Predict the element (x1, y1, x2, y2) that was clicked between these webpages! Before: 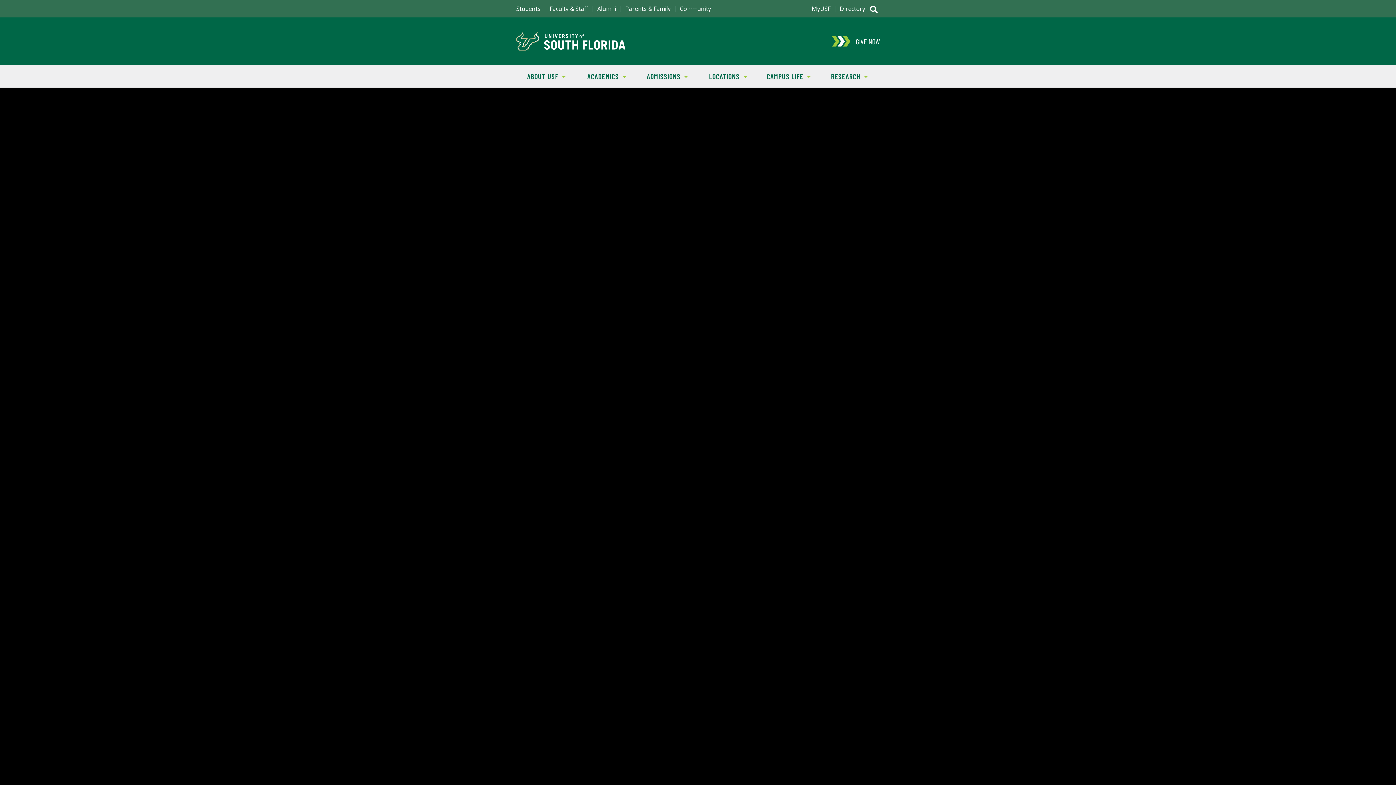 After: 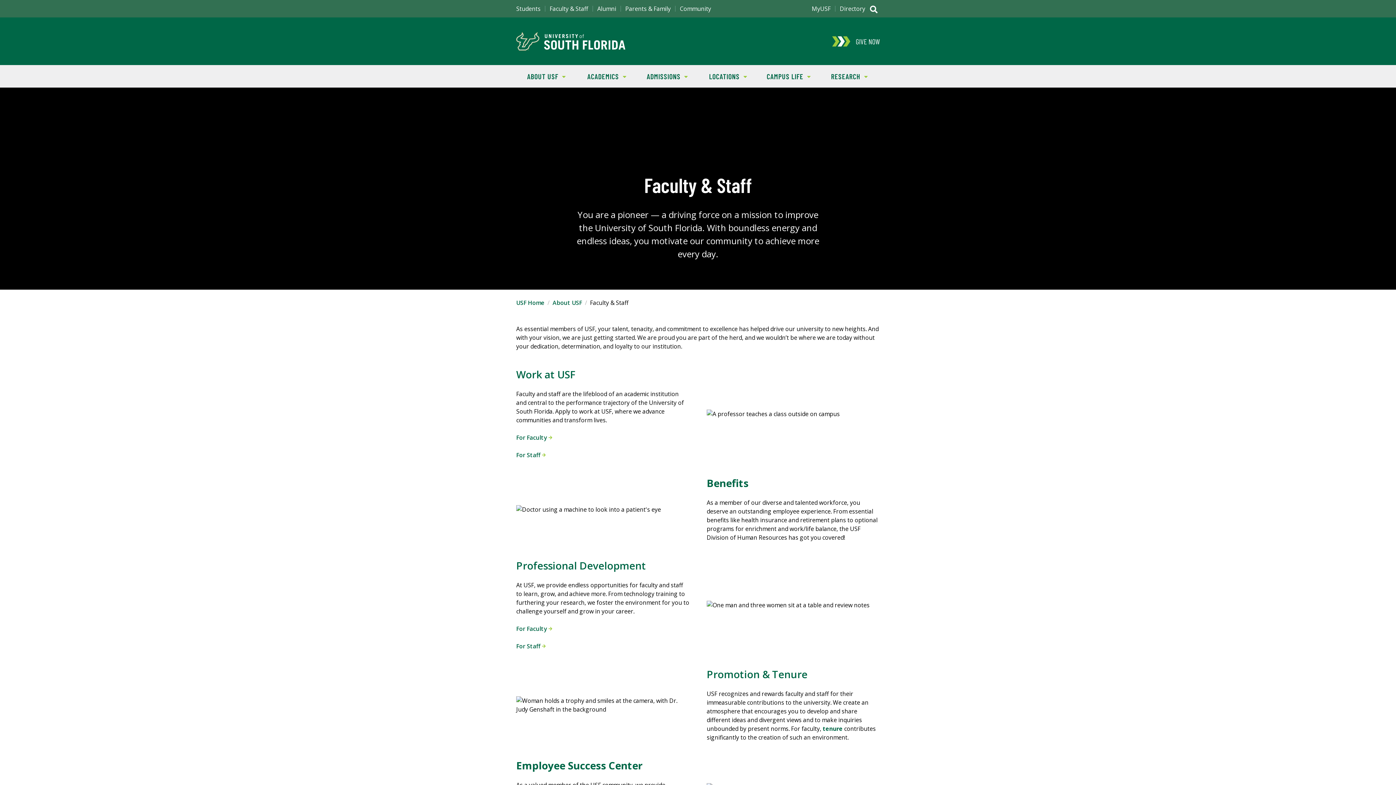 Action: label: Faculty & Staff bbox: (549, 5, 588, 11)